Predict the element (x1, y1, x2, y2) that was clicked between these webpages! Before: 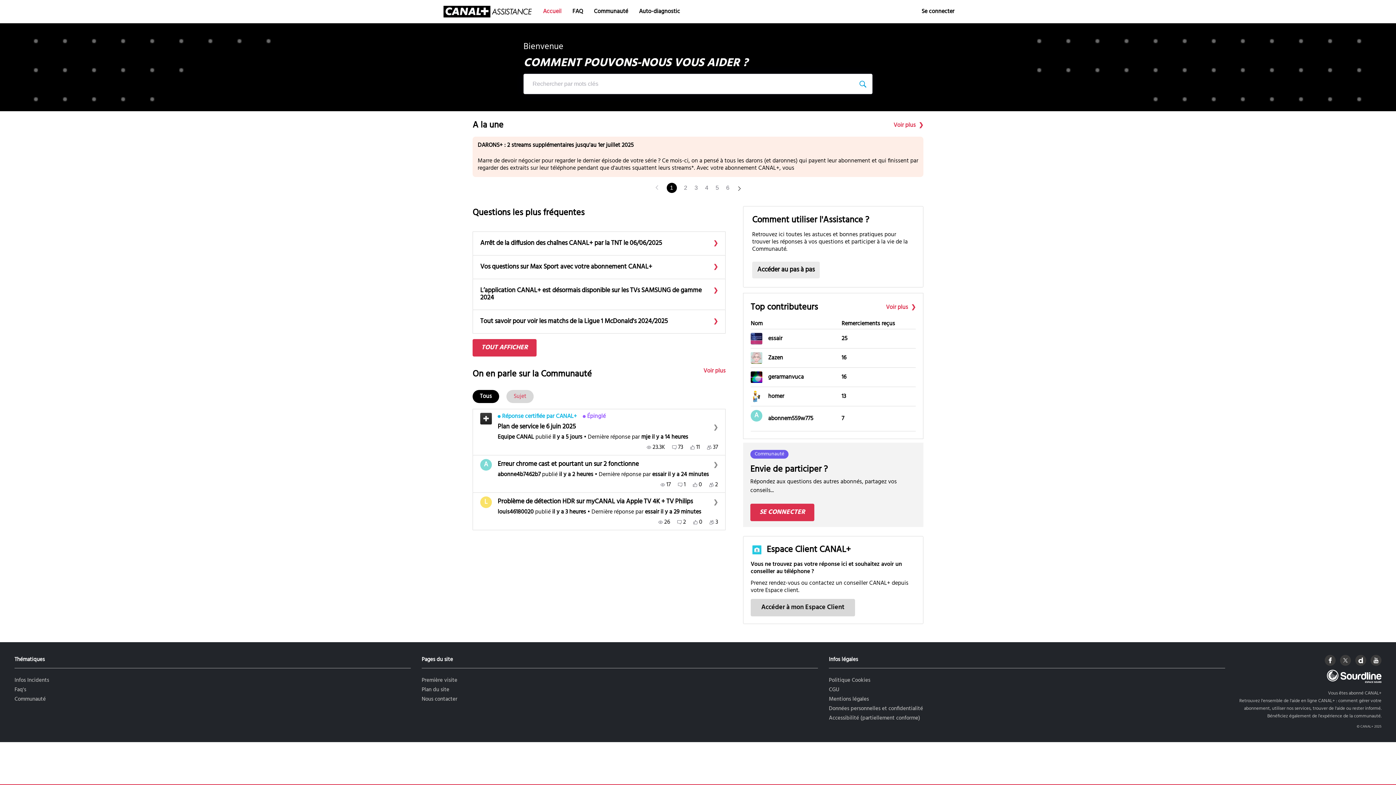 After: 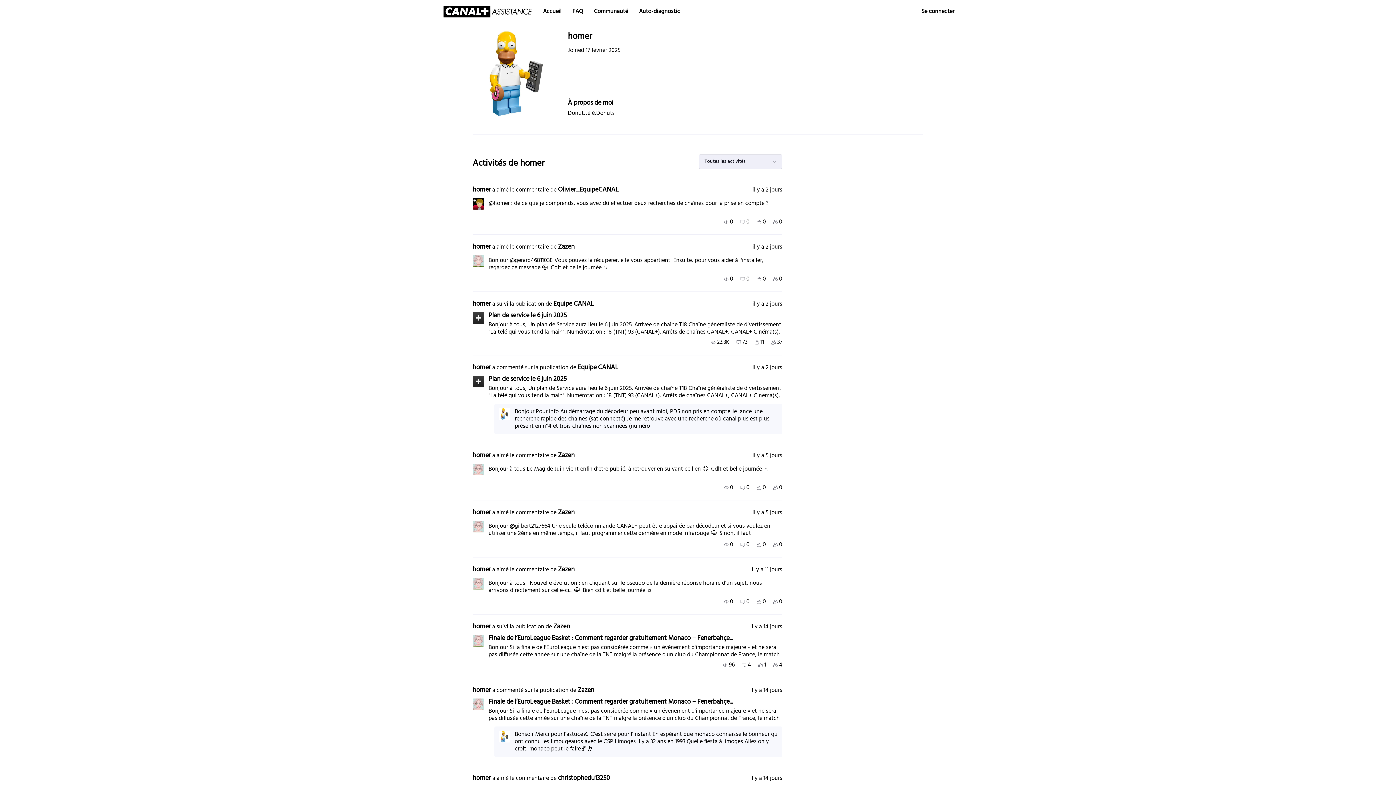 Action: bbox: (768, 393, 838, 400) label: homer